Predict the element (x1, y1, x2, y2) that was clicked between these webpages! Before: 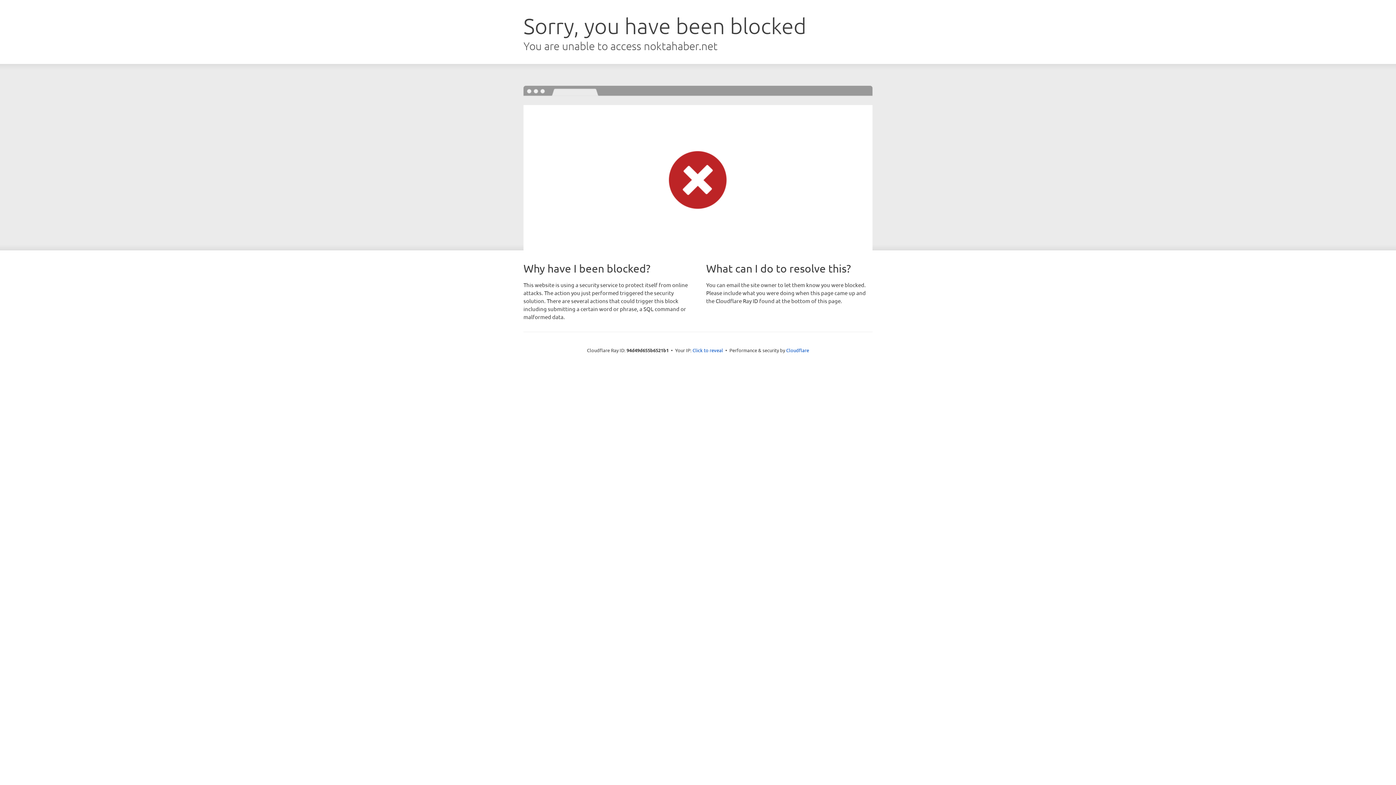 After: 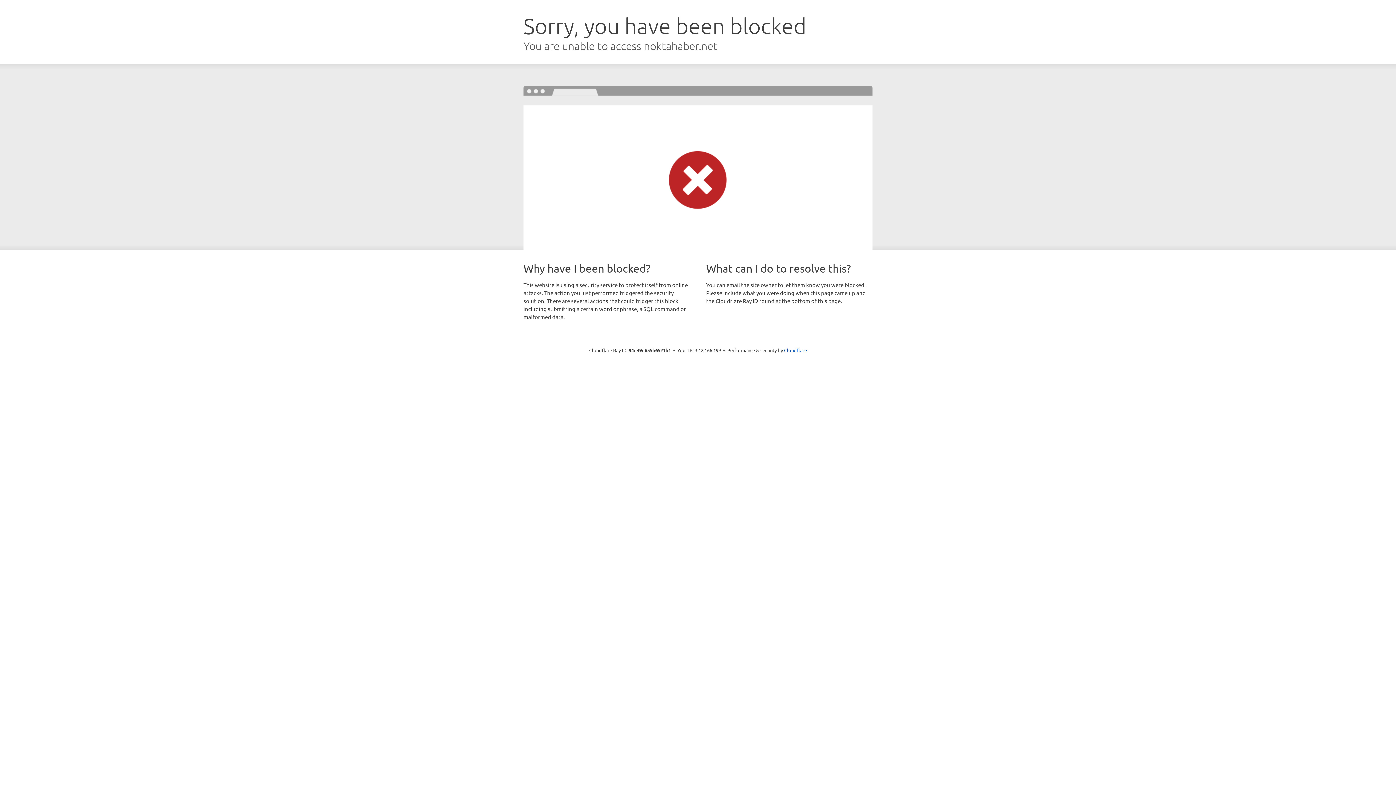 Action: label: Click to reveal bbox: (692, 346, 723, 353)